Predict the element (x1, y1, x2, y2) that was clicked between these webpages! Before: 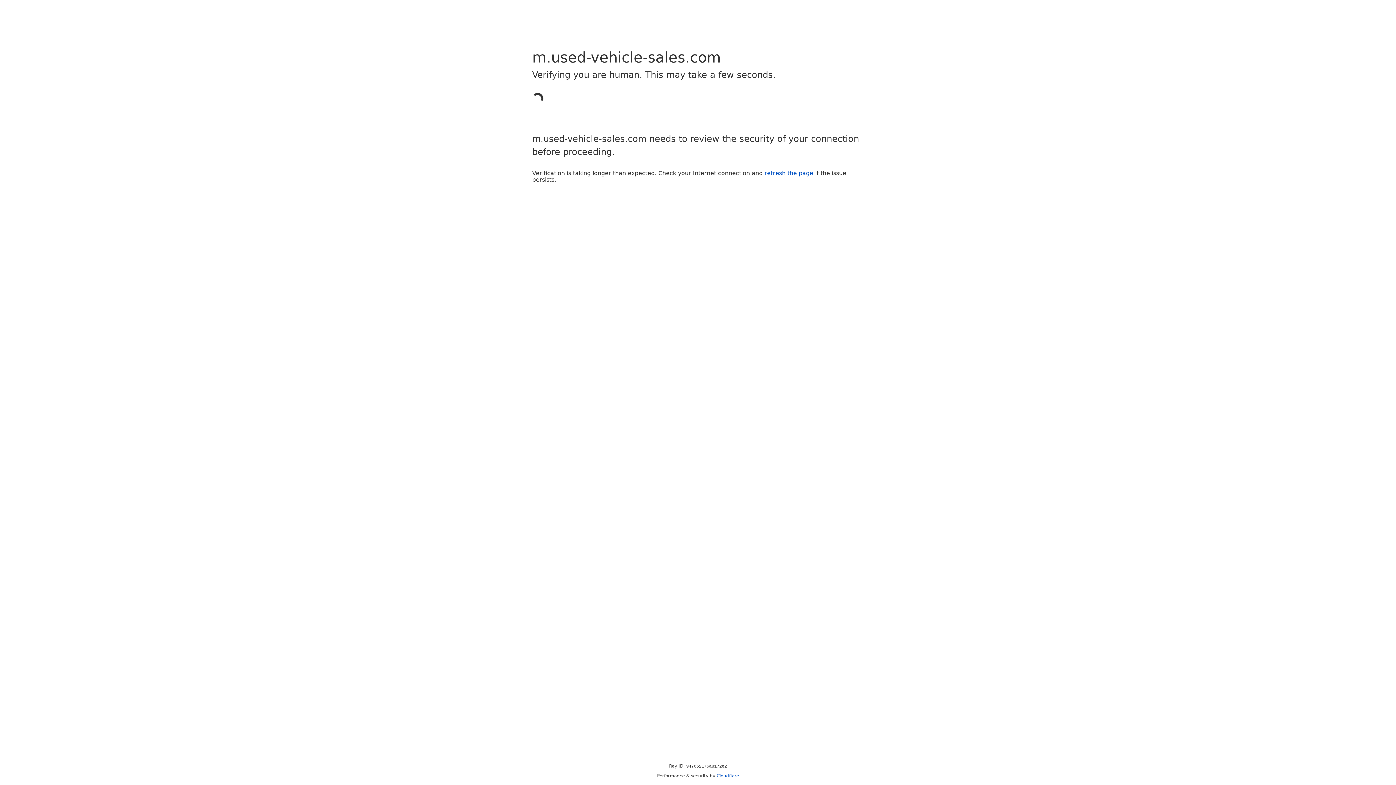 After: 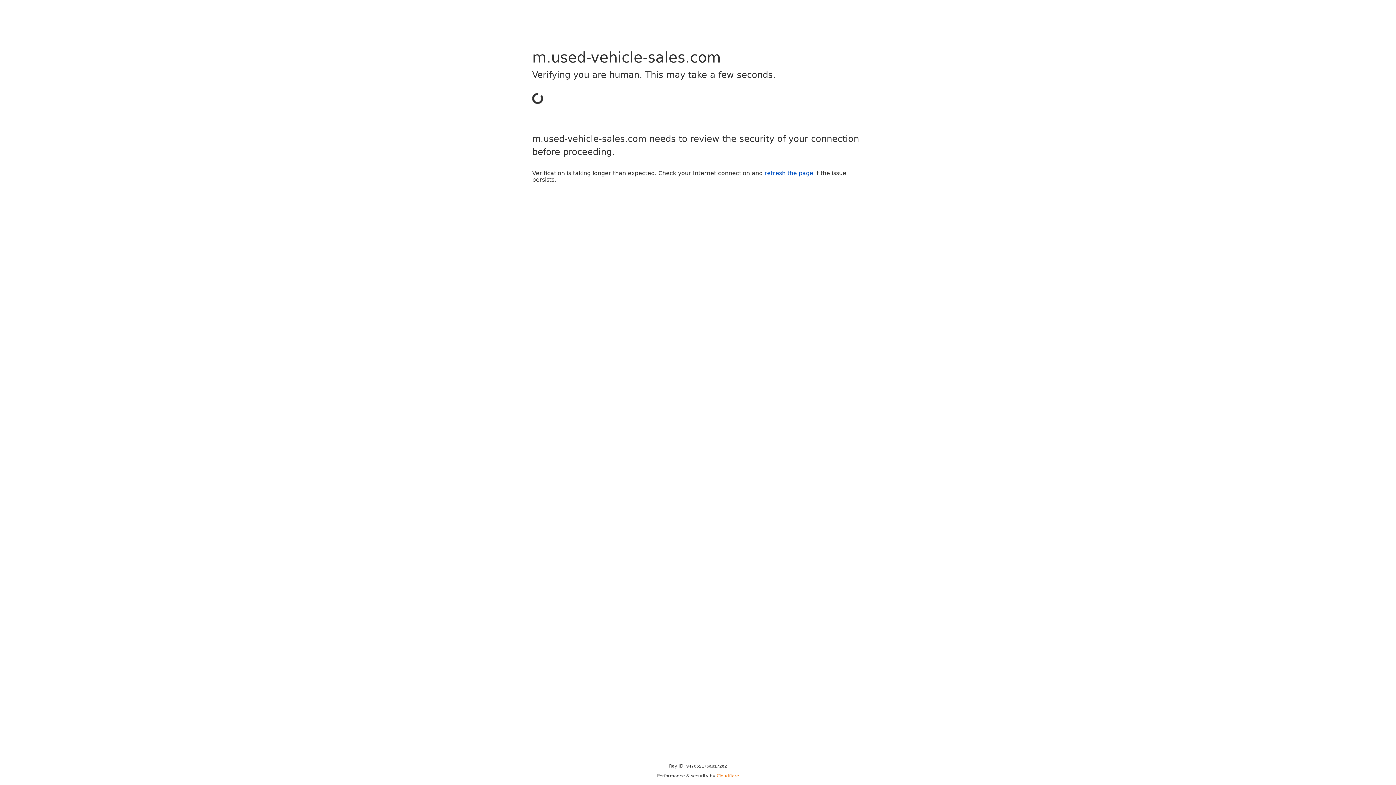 Action: bbox: (716, 773, 739, 778) label: Cloudflare